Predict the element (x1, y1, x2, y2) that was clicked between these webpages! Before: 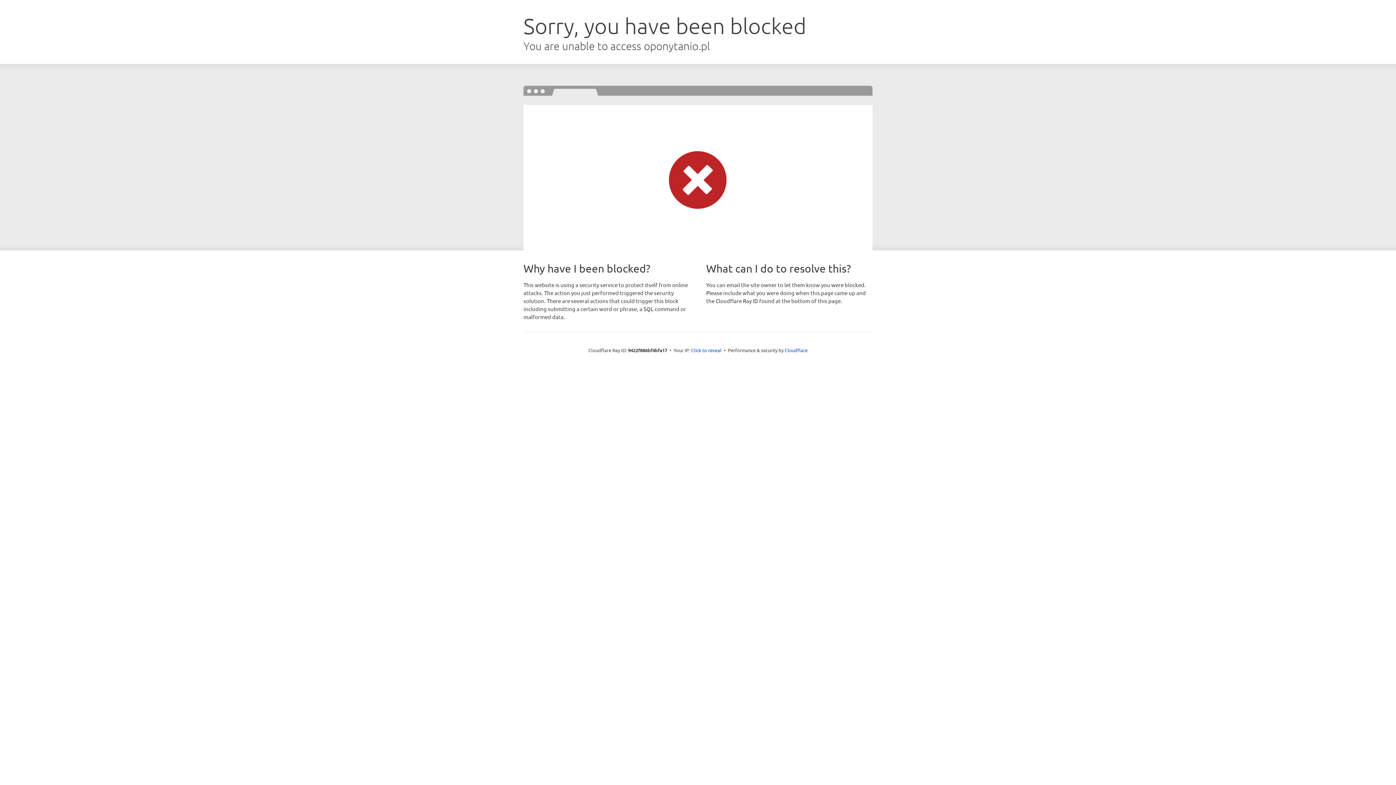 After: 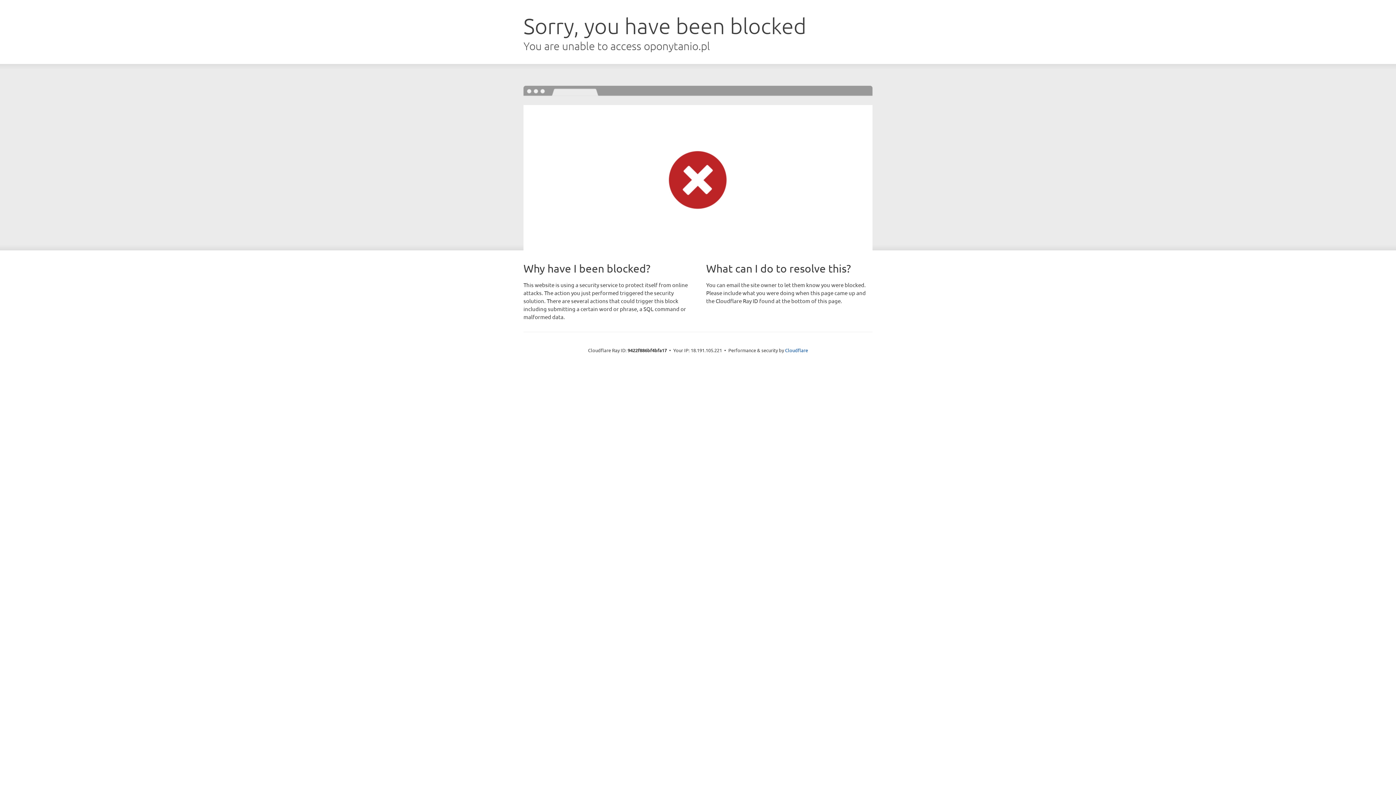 Action: label: Click to reveal bbox: (691, 346, 721, 353)